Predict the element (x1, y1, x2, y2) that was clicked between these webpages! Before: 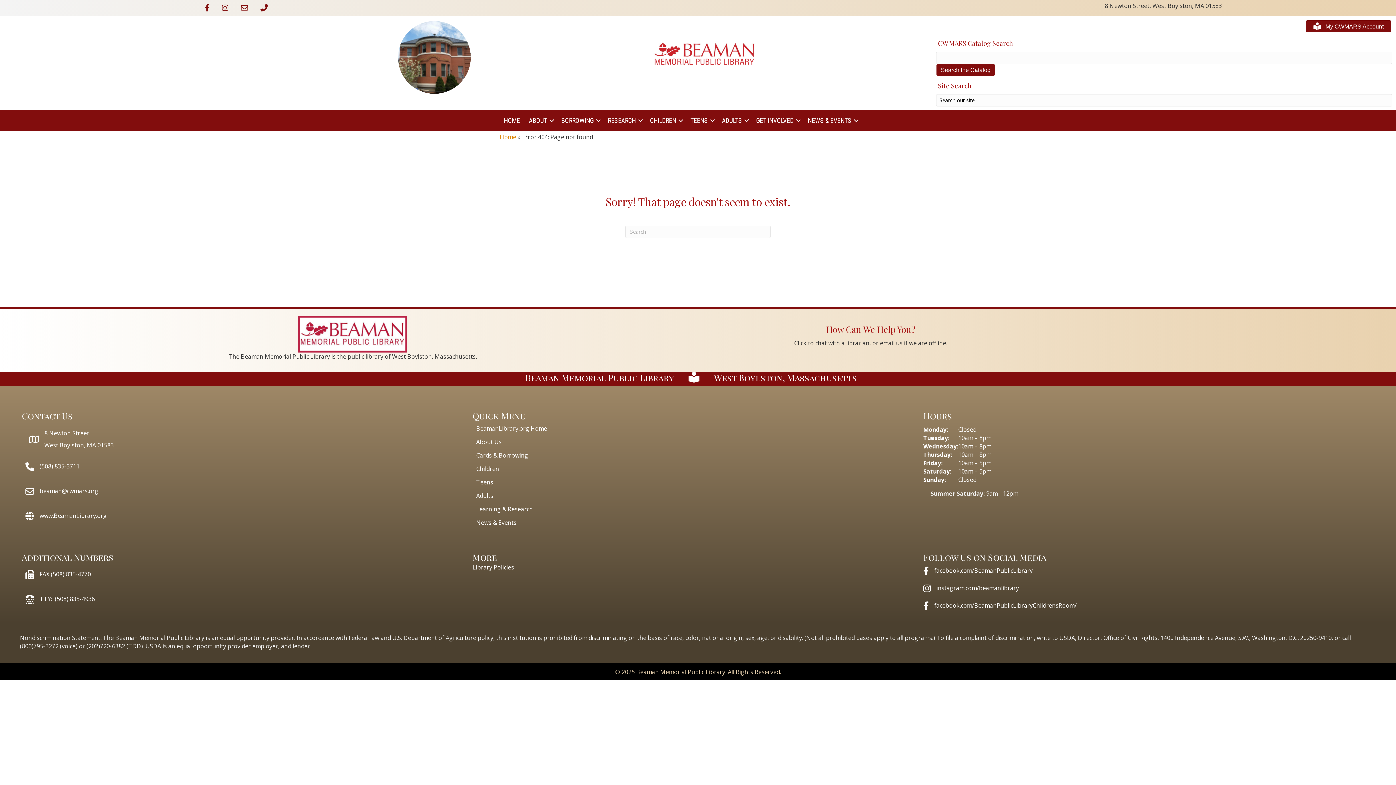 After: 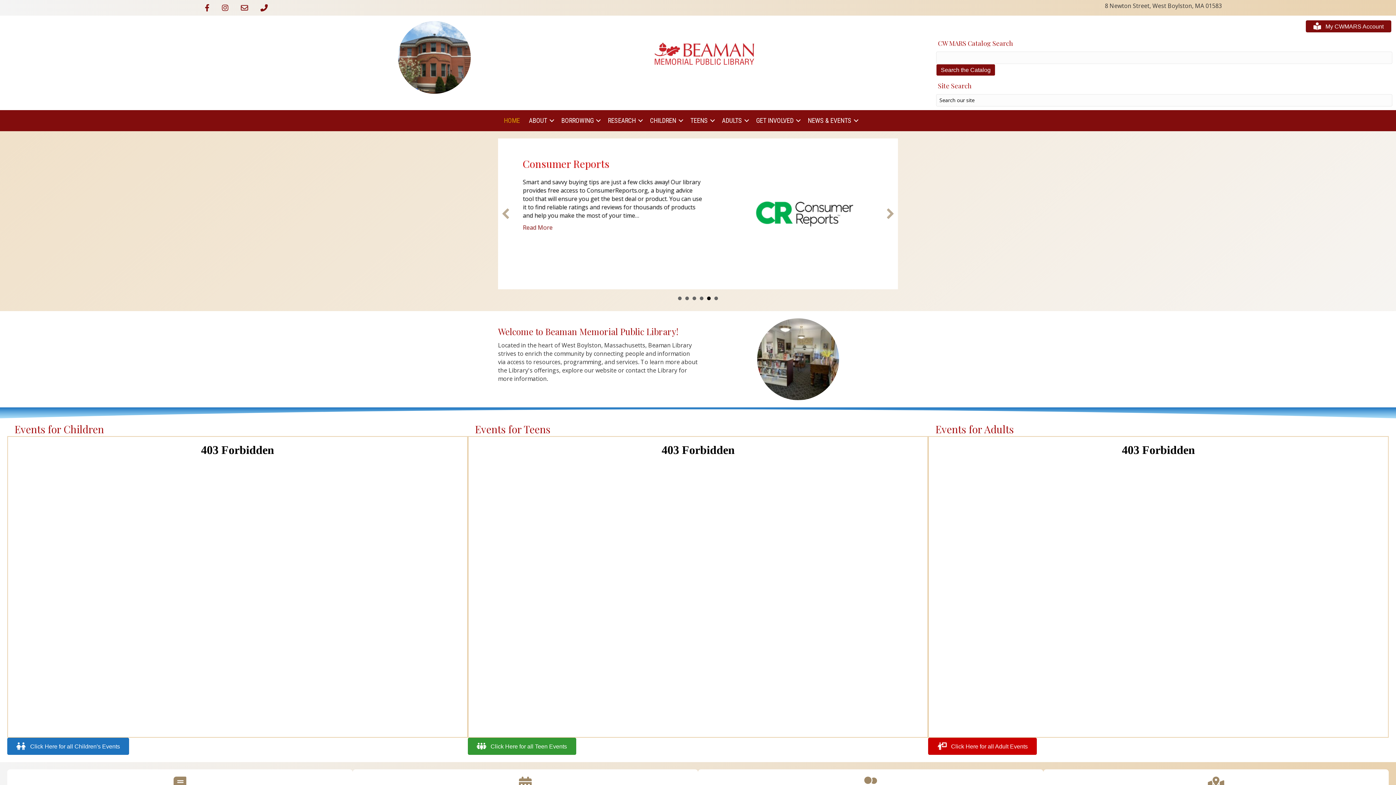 Action: label: BeamanLibrary.org Home bbox: (472, 422, 923, 435)